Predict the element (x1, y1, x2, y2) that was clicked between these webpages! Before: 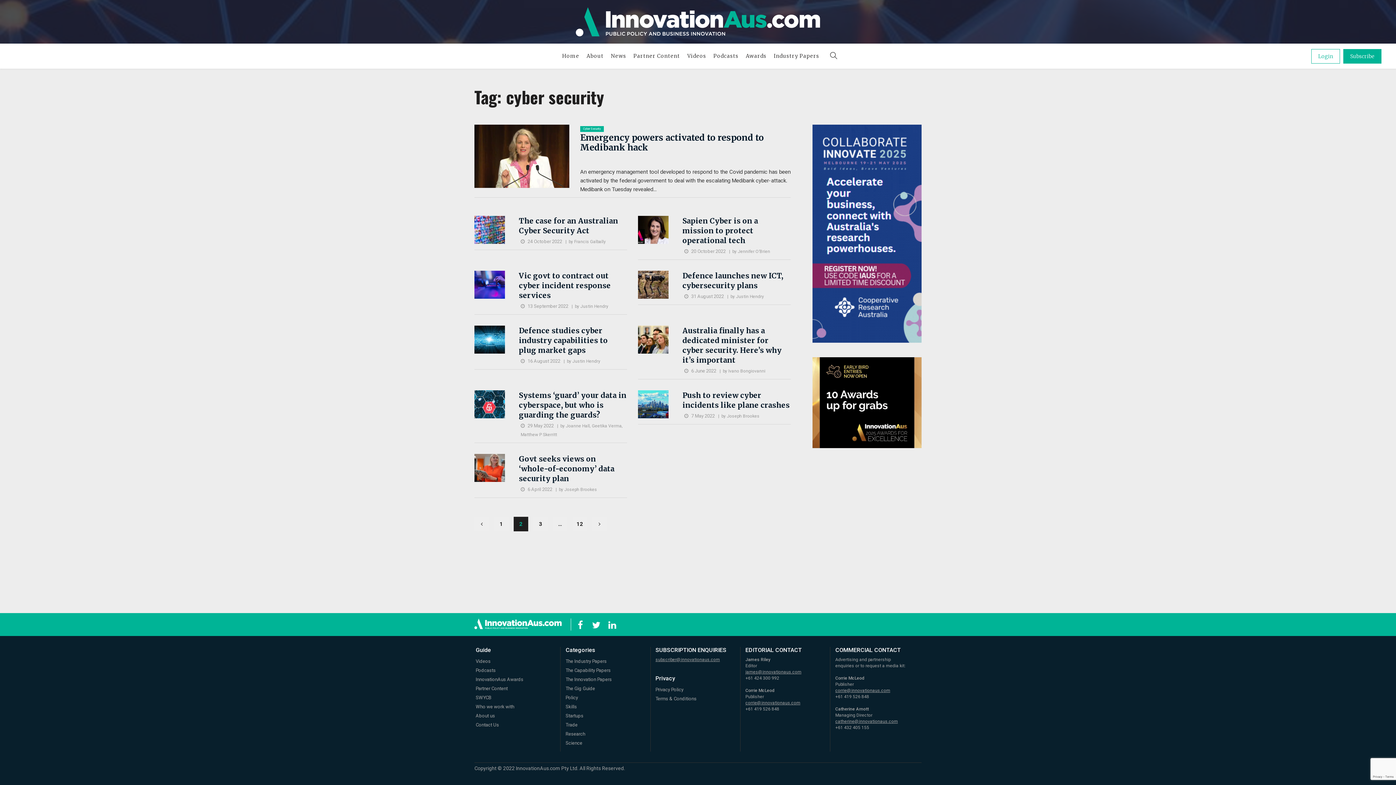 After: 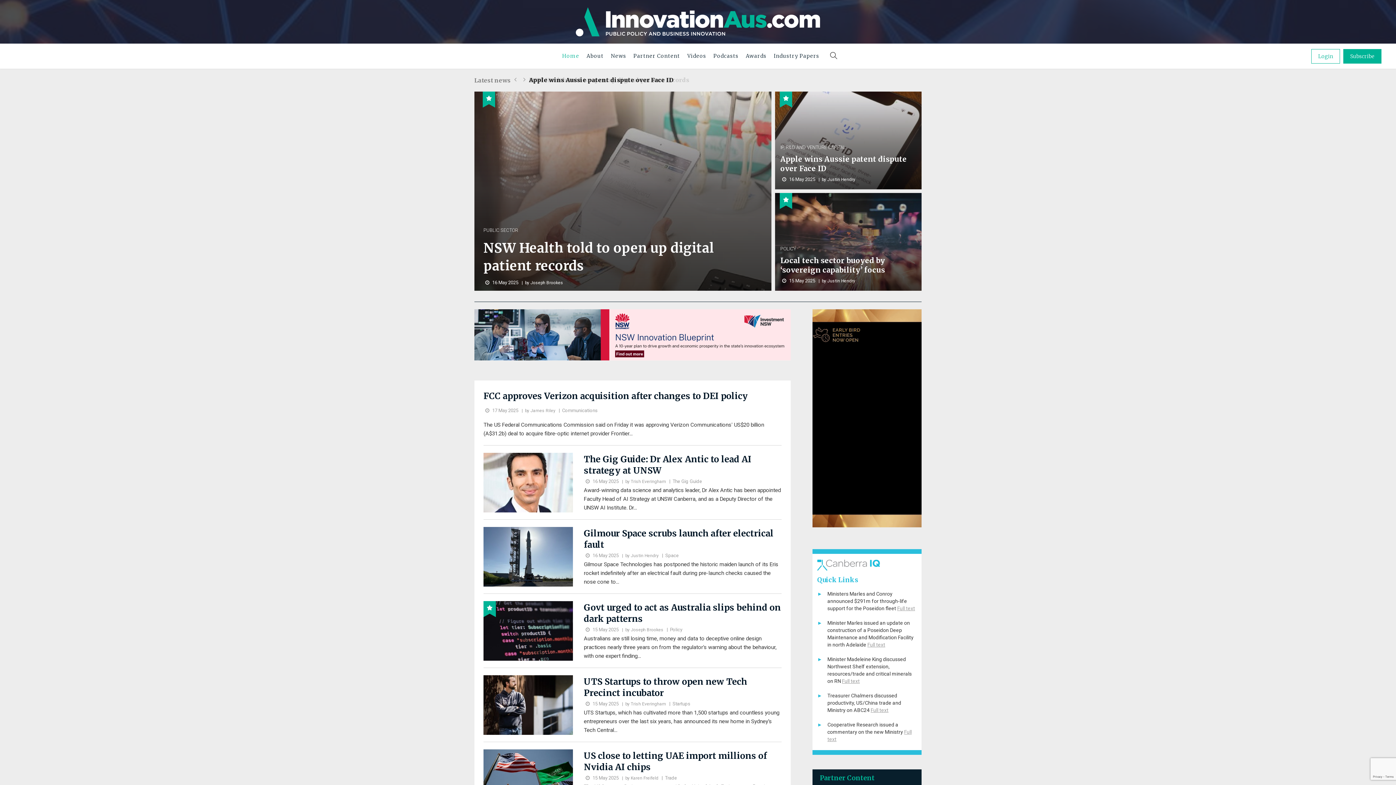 Action: label: Home bbox: (558, 43, 583, 68)